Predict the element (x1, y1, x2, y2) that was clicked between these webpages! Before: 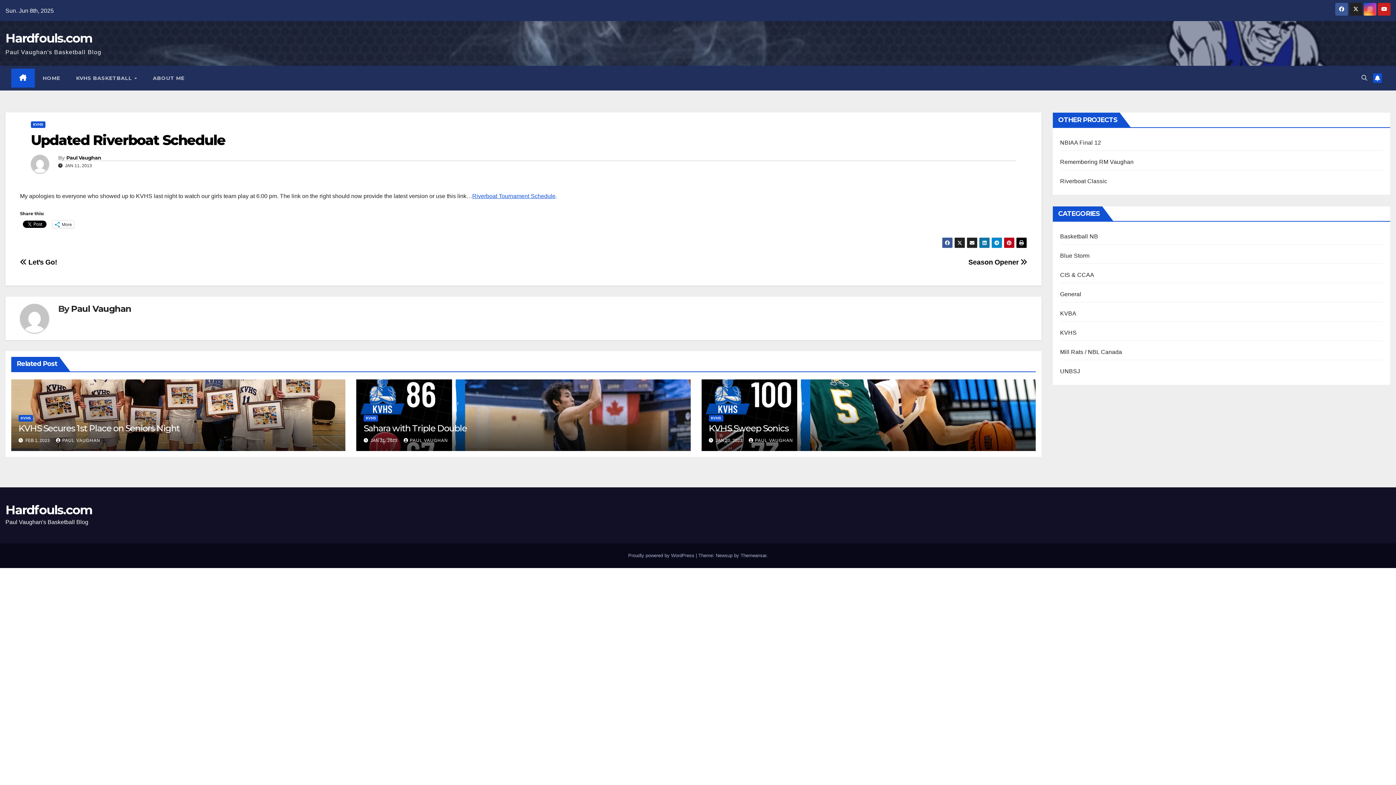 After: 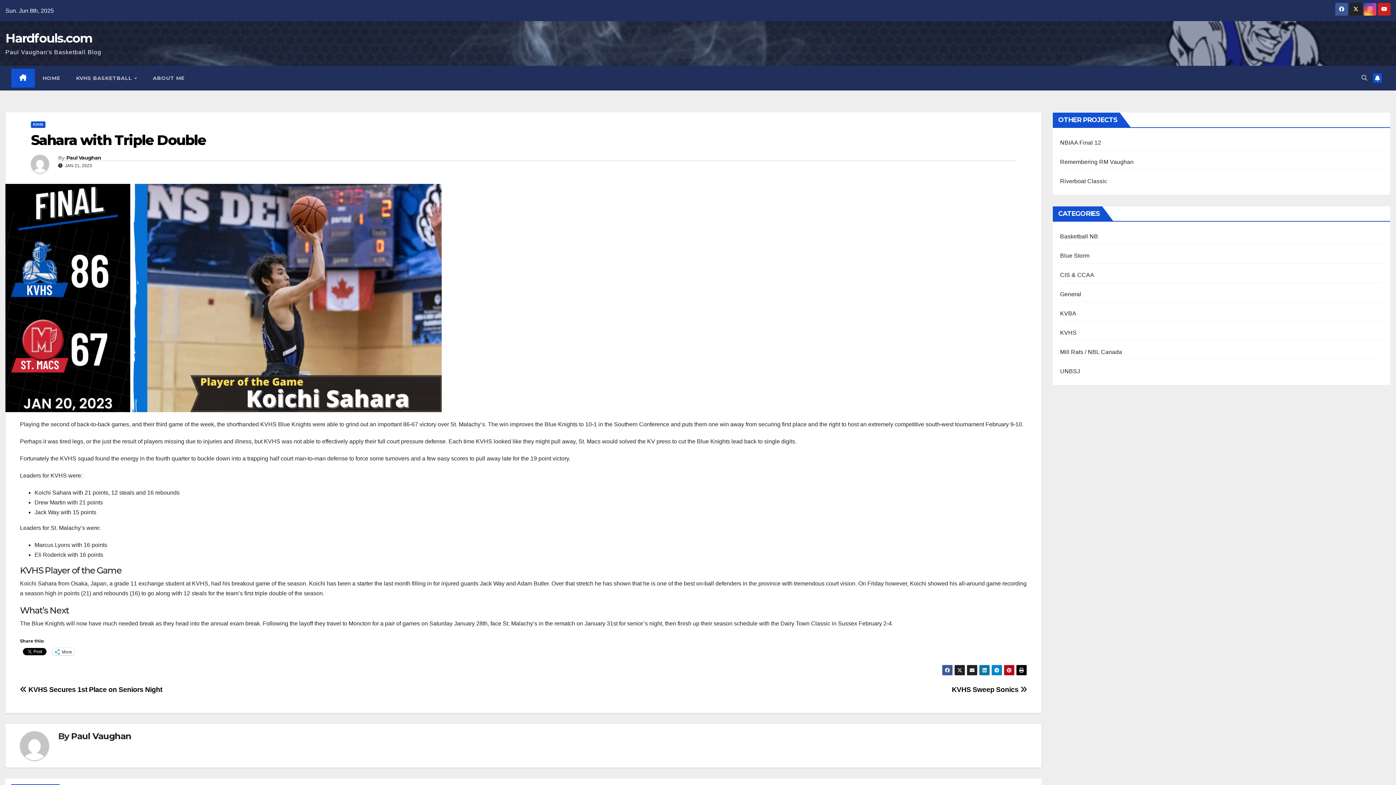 Action: label: Sahara with Triple Double bbox: (363, 423, 467, 433)